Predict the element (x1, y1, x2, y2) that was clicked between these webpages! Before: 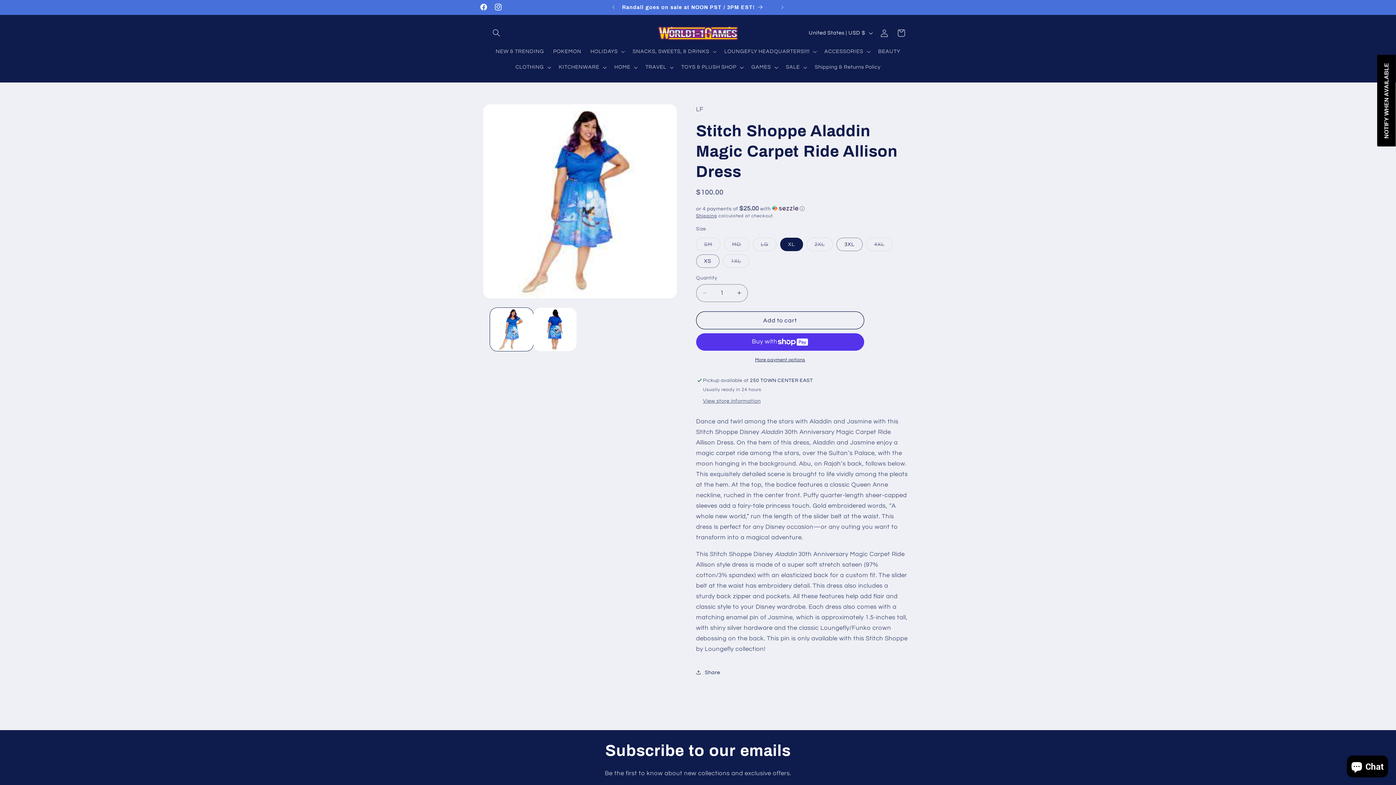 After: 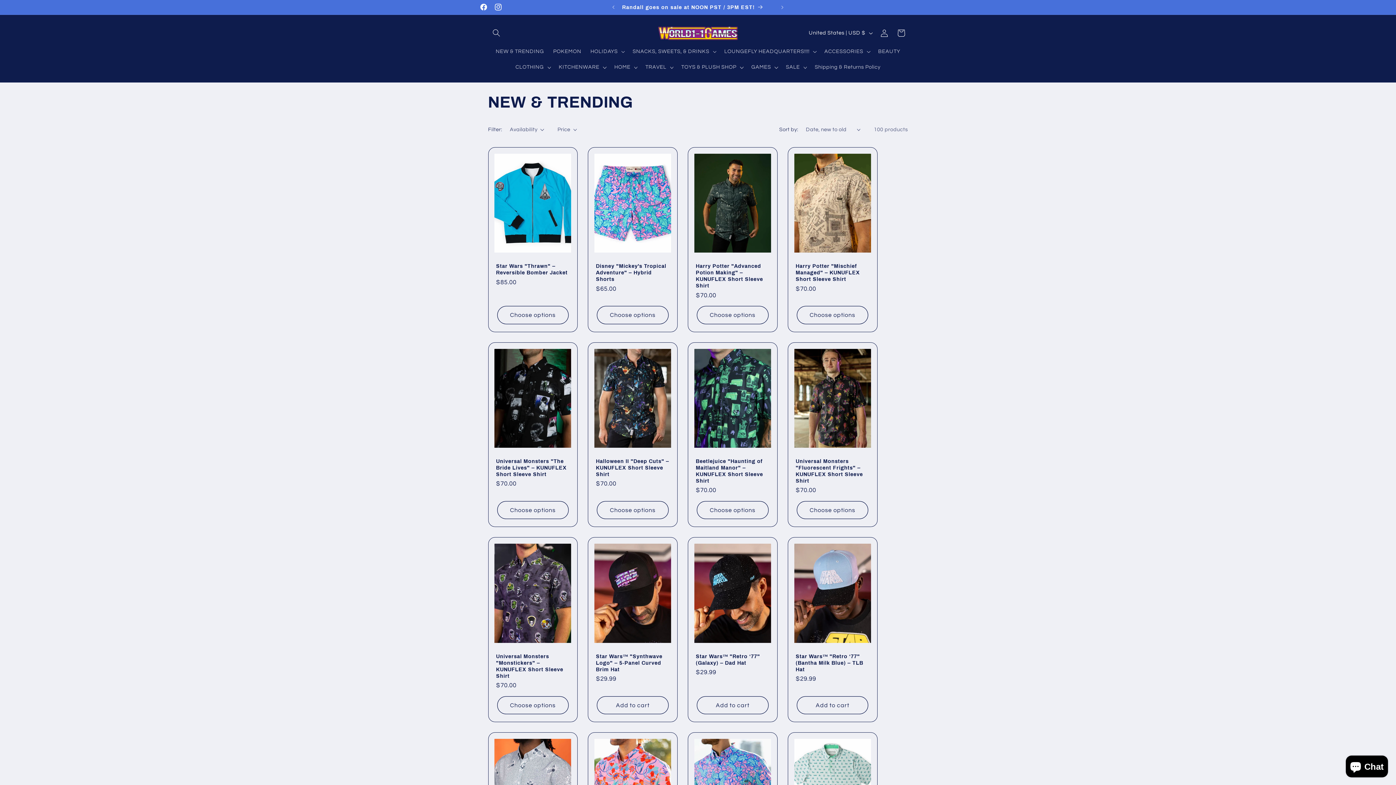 Action: label: NEW & TRENDING bbox: (491, 43, 548, 59)